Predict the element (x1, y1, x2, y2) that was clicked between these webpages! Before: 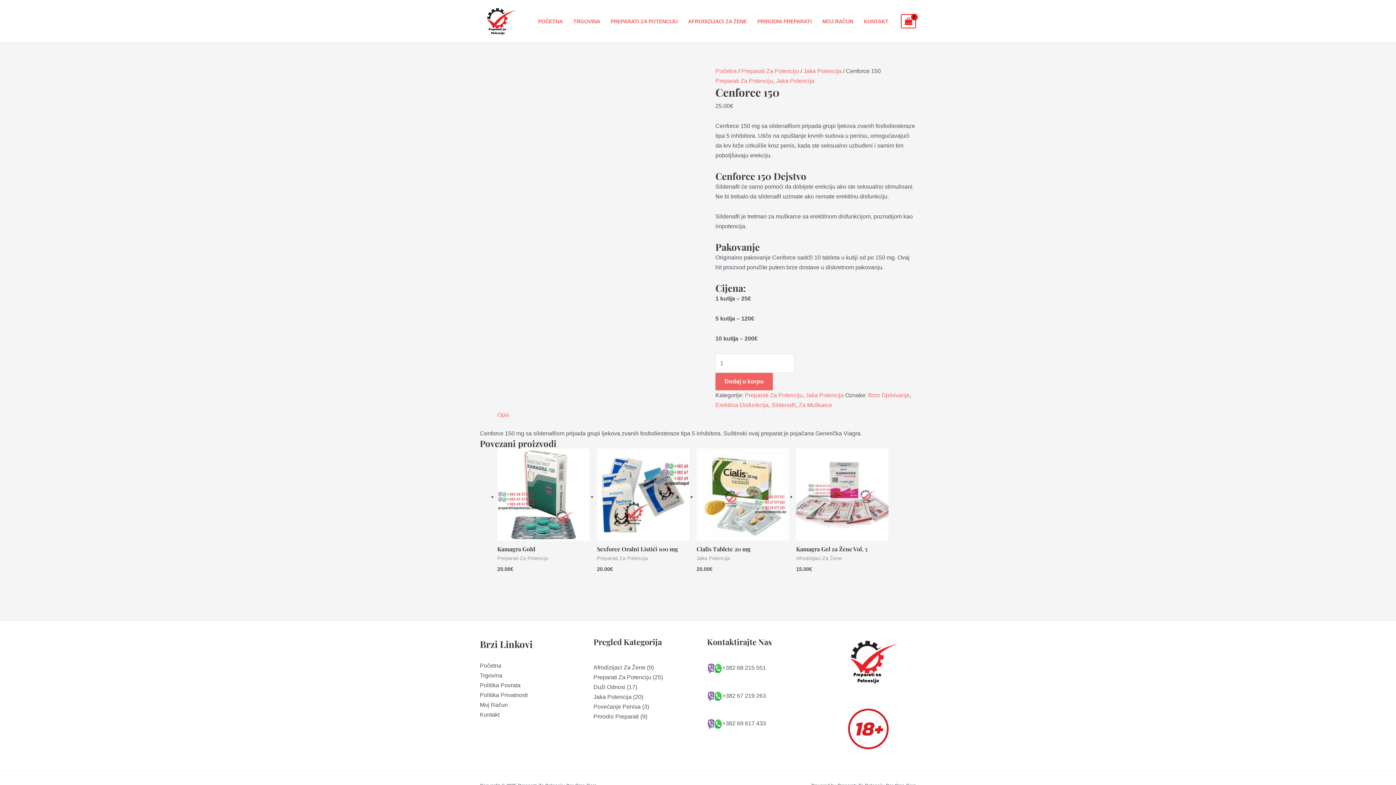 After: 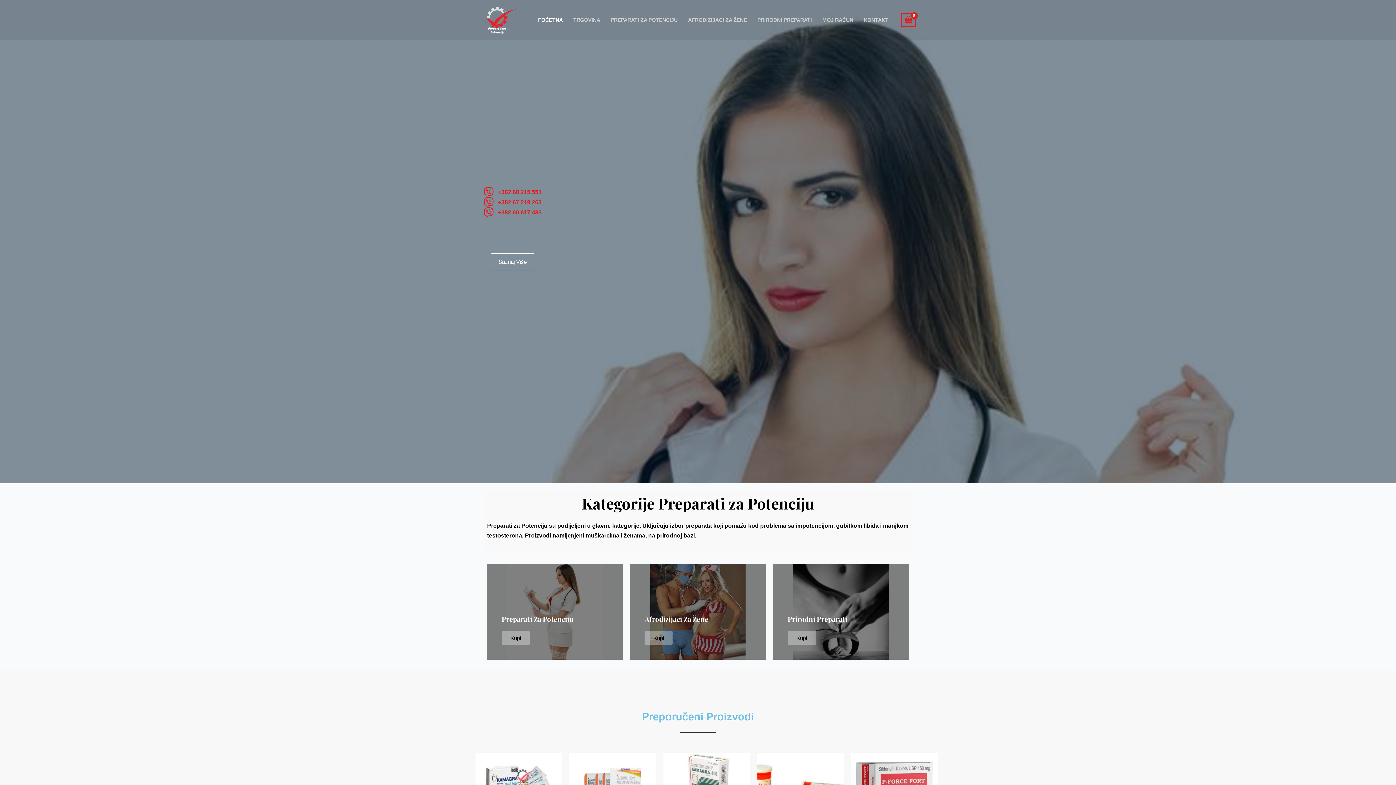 Action: bbox: (480, 17, 516, 23)